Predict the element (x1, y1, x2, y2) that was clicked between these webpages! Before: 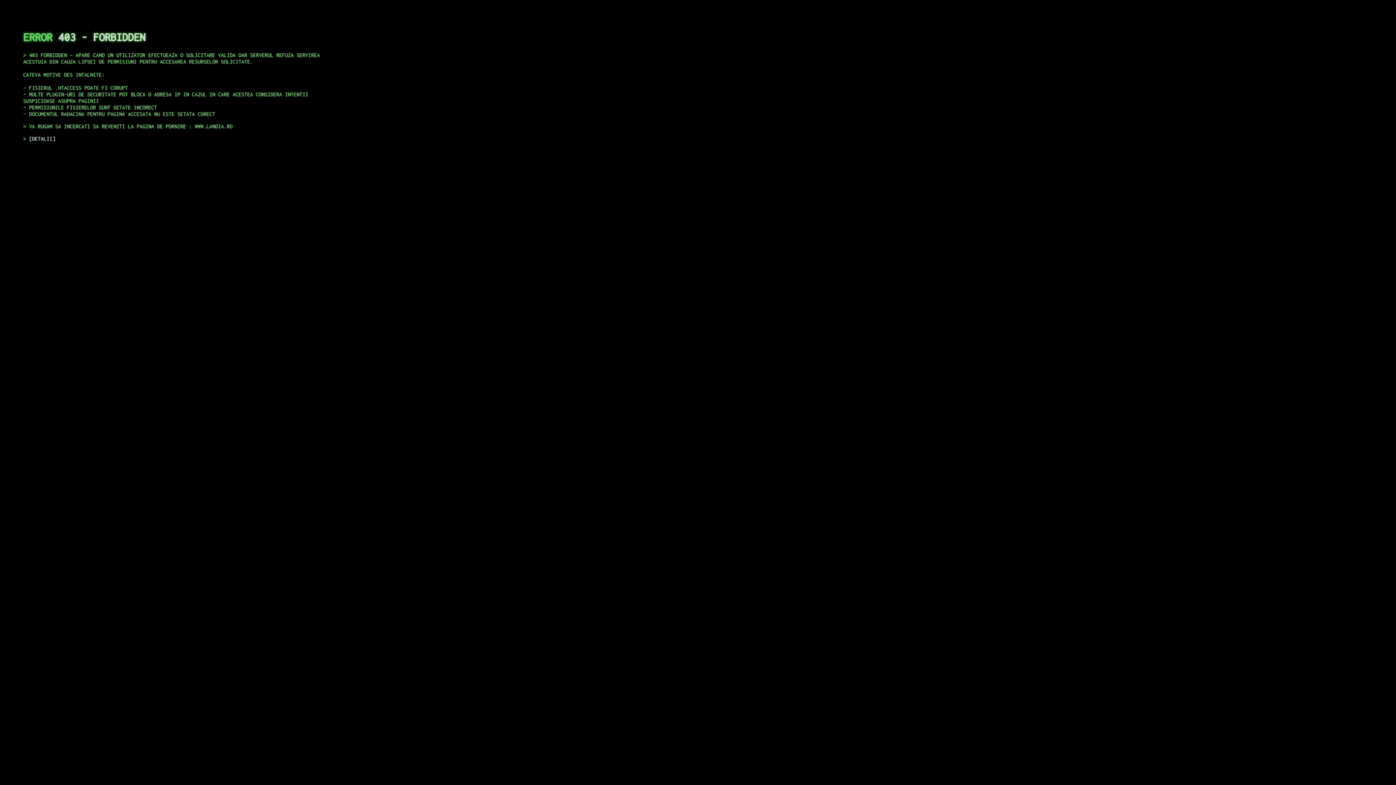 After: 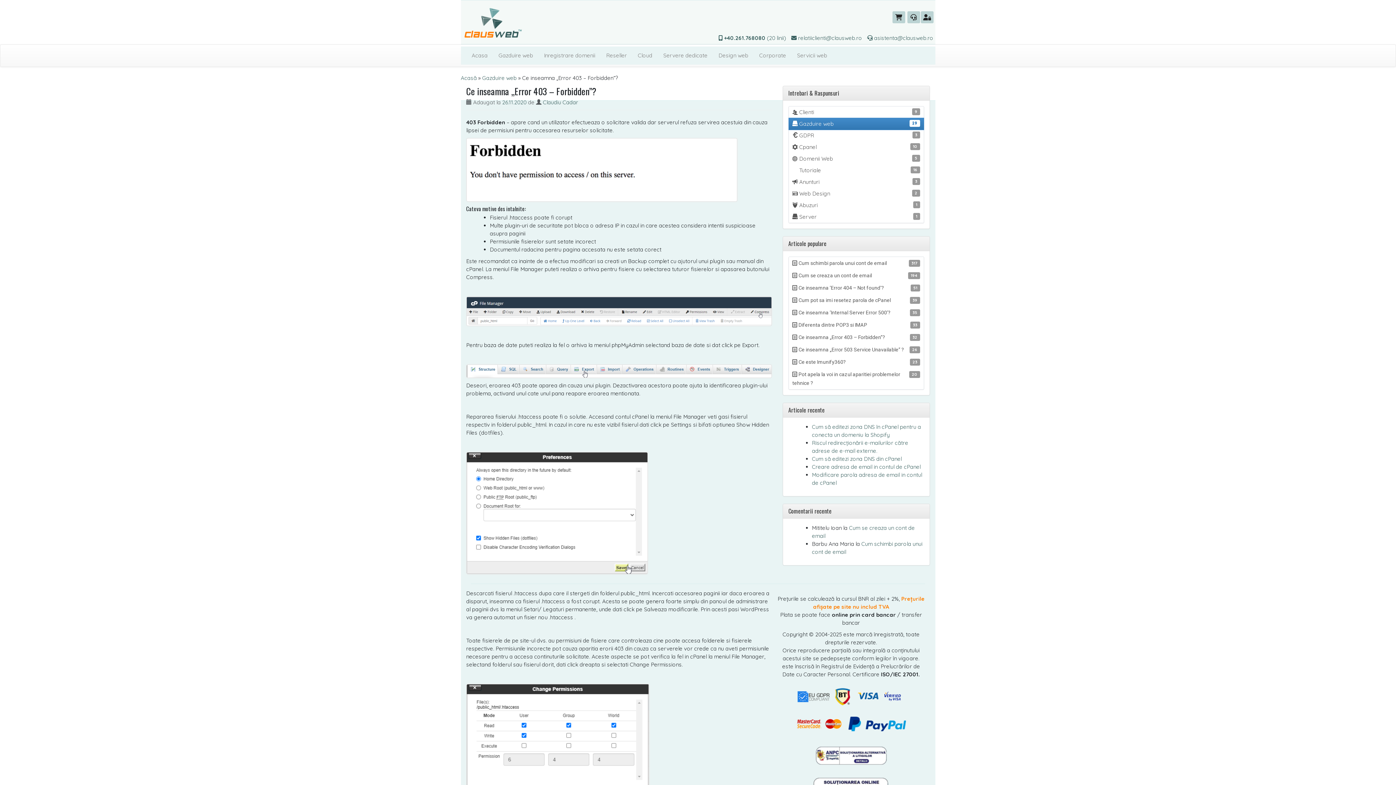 Action: label: DETALII bbox: (29, 135, 55, 141)